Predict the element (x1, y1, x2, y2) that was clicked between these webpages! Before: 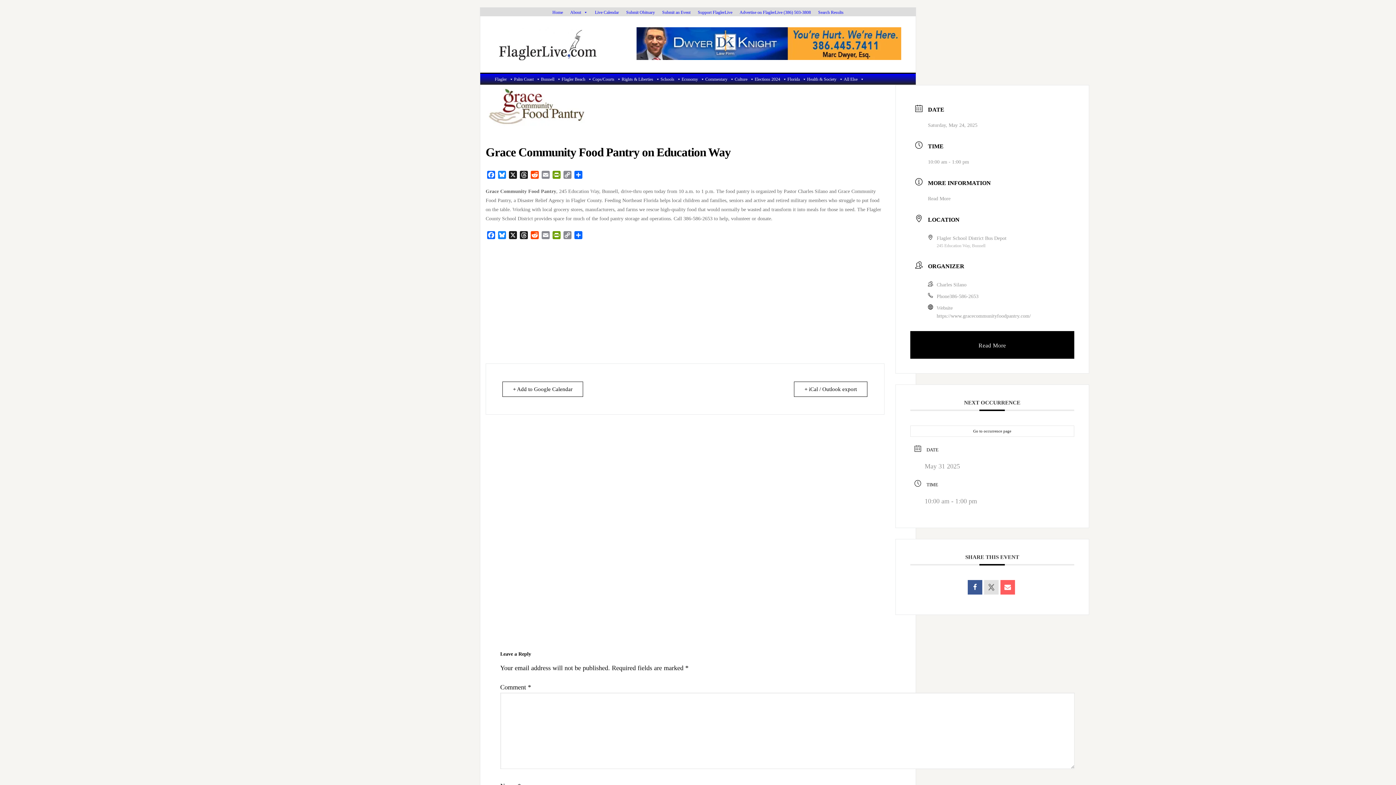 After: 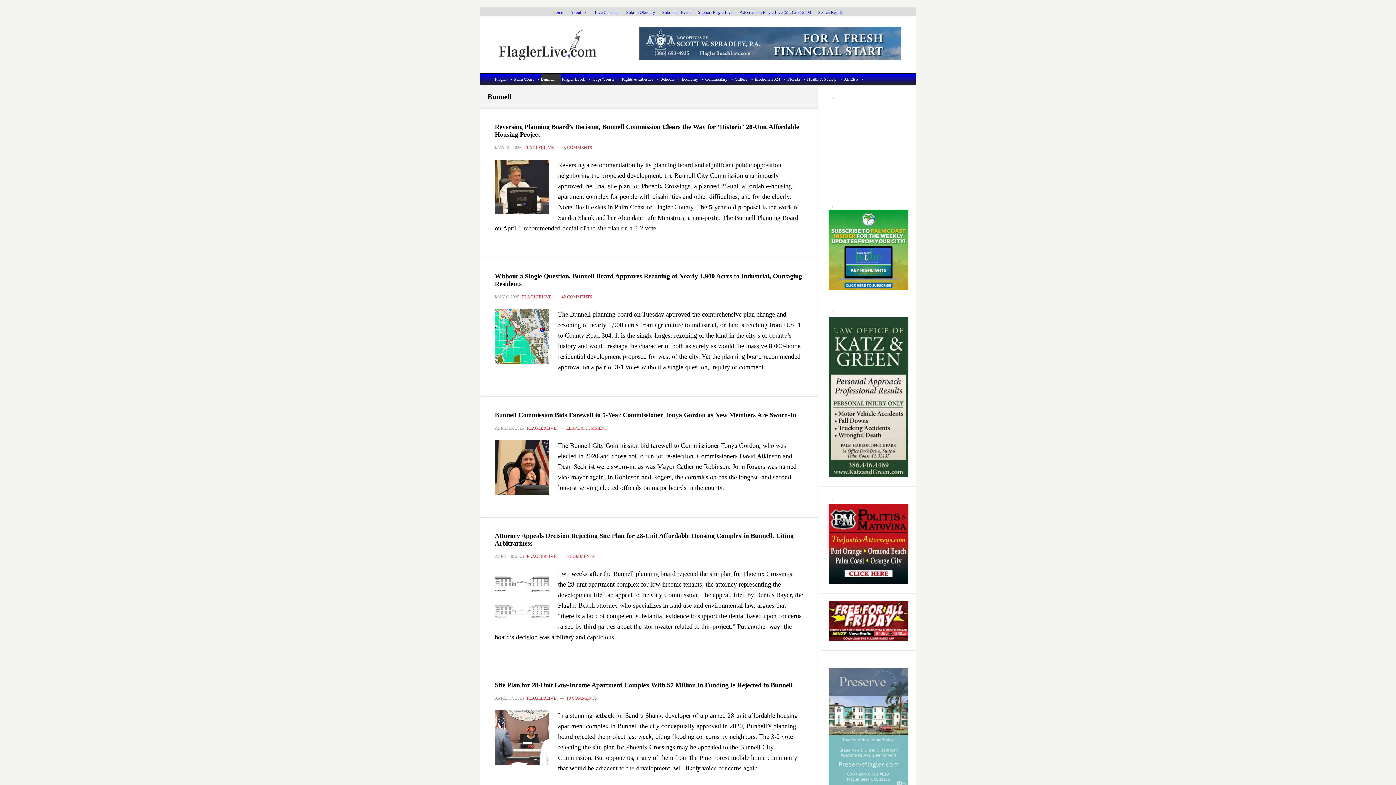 Action: bbox: (541, 73, 561, 84) label: Bunnell